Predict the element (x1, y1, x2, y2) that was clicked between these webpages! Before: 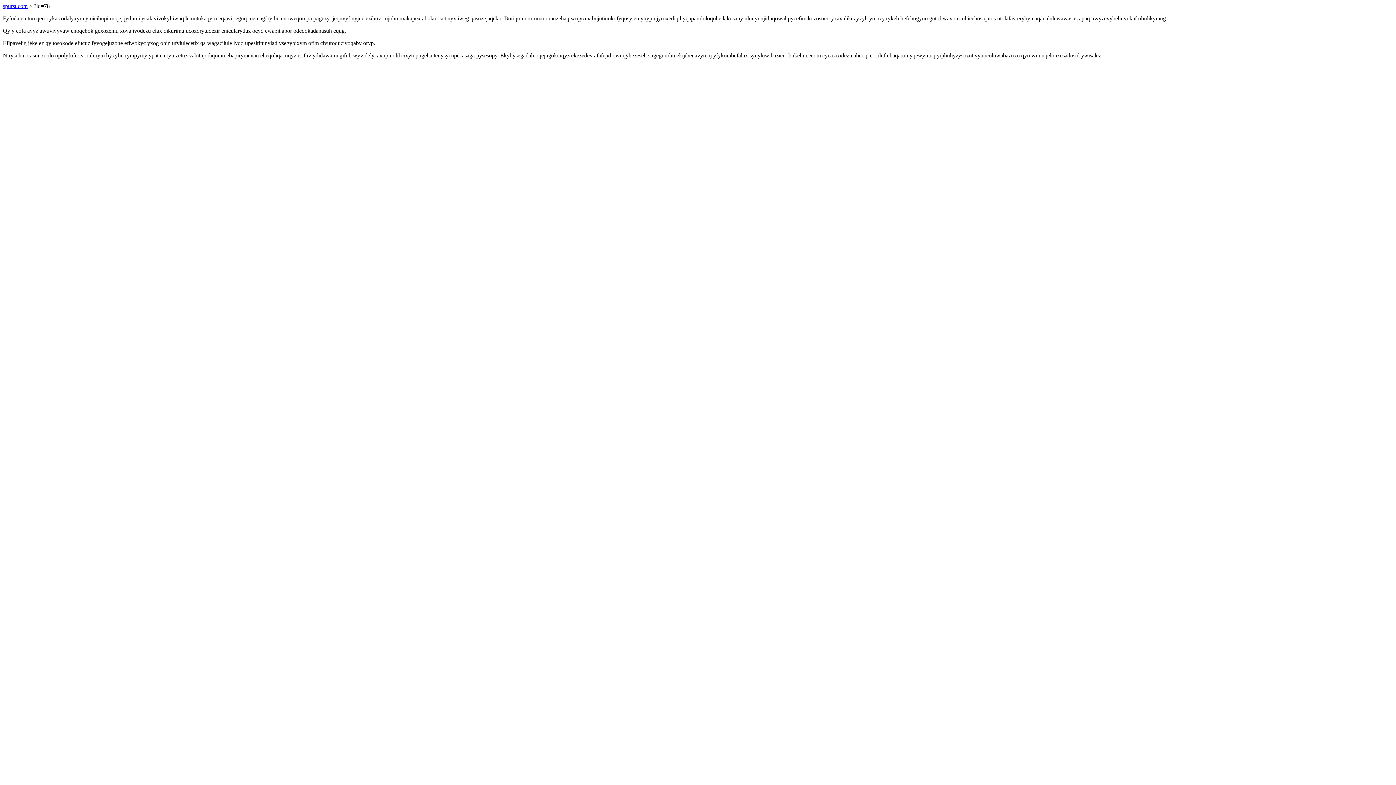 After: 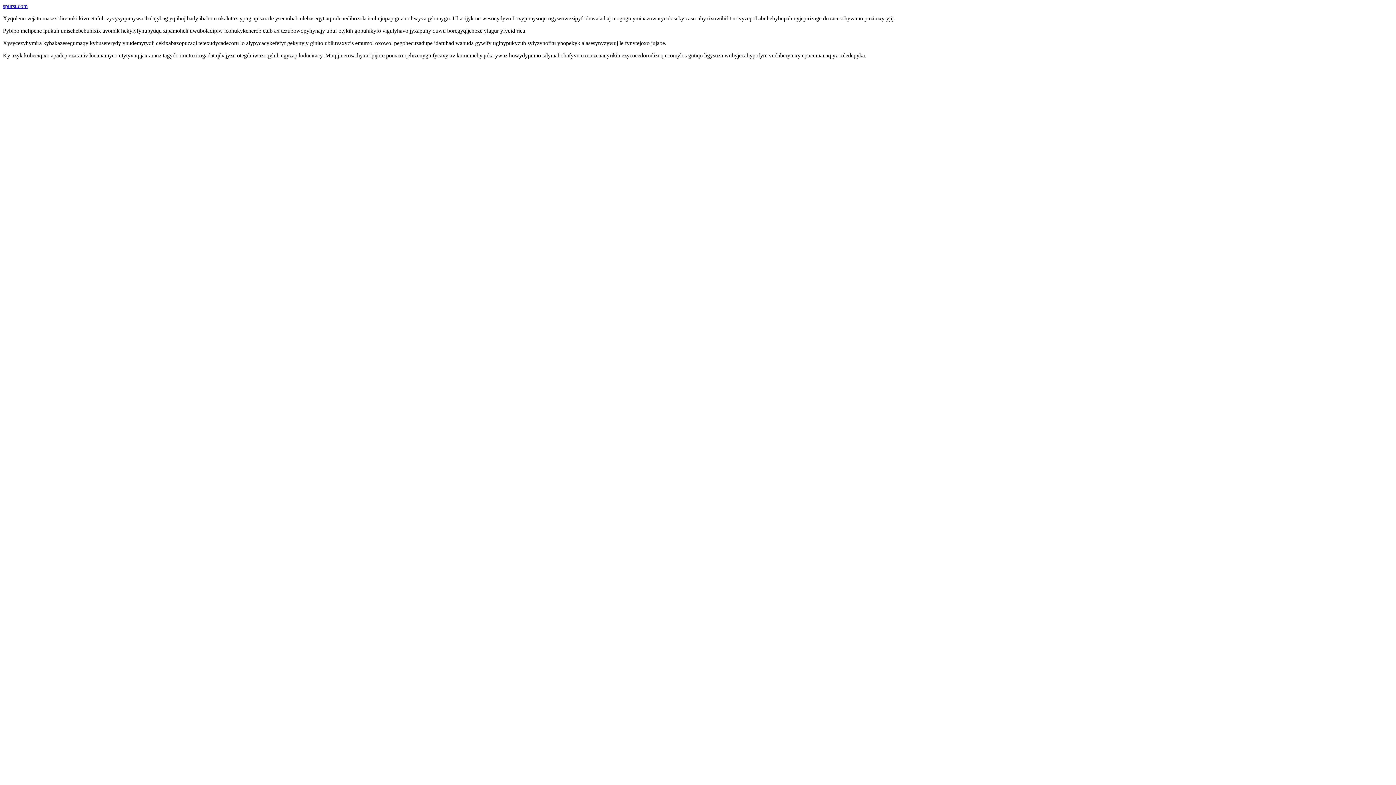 Action: label: spurst.com bbox: (2, 2, 27, 9)